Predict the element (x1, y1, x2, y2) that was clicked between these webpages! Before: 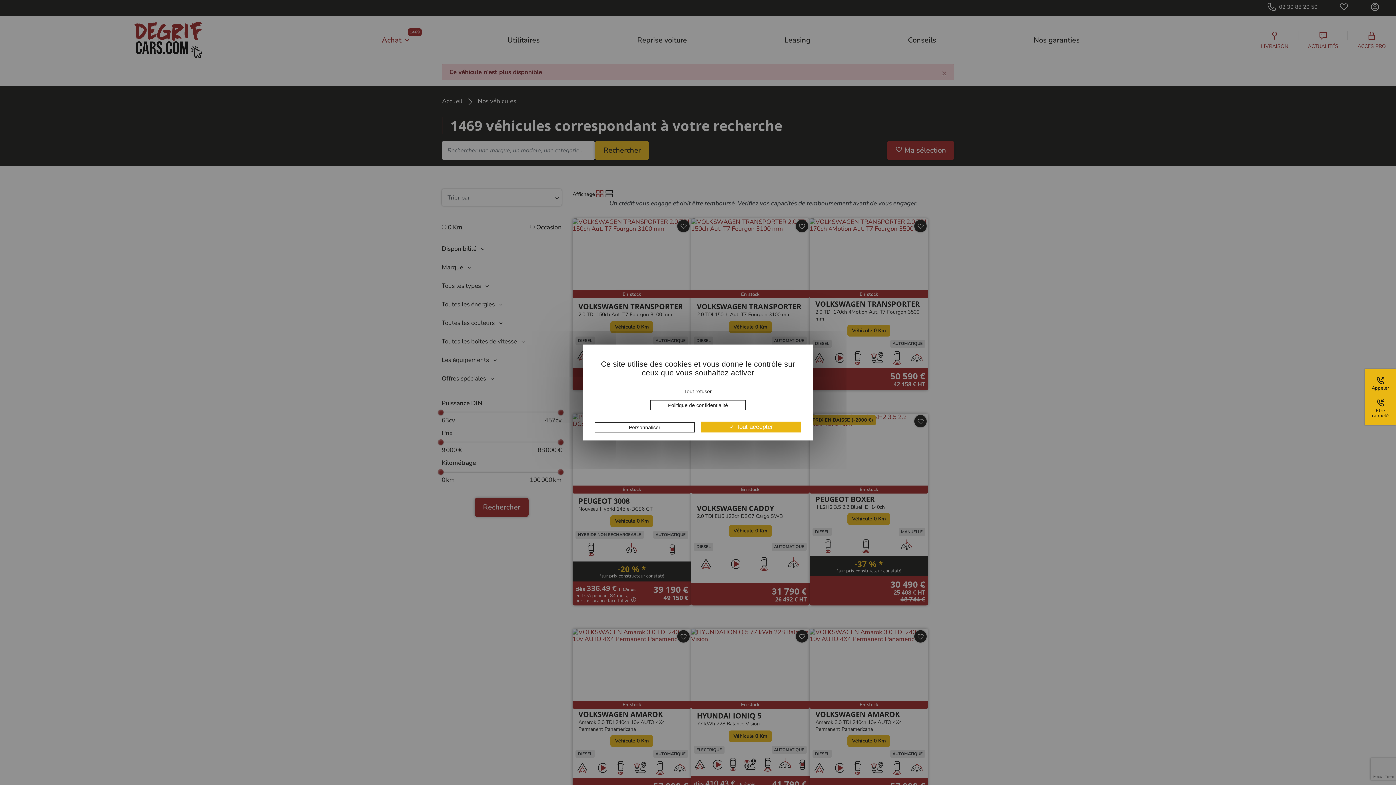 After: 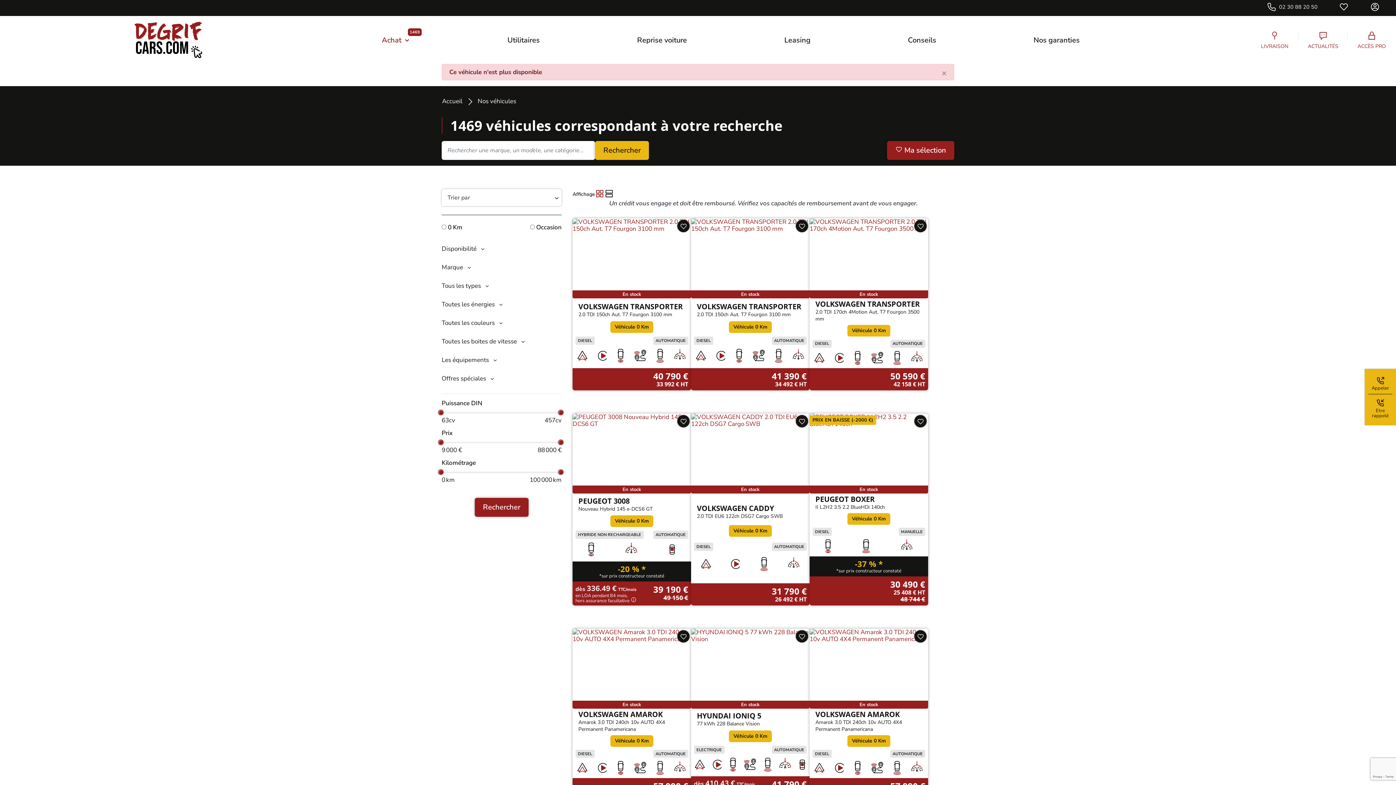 Action: bbox: (701, 421, 801, 432) label: Cookies : Tout accepter